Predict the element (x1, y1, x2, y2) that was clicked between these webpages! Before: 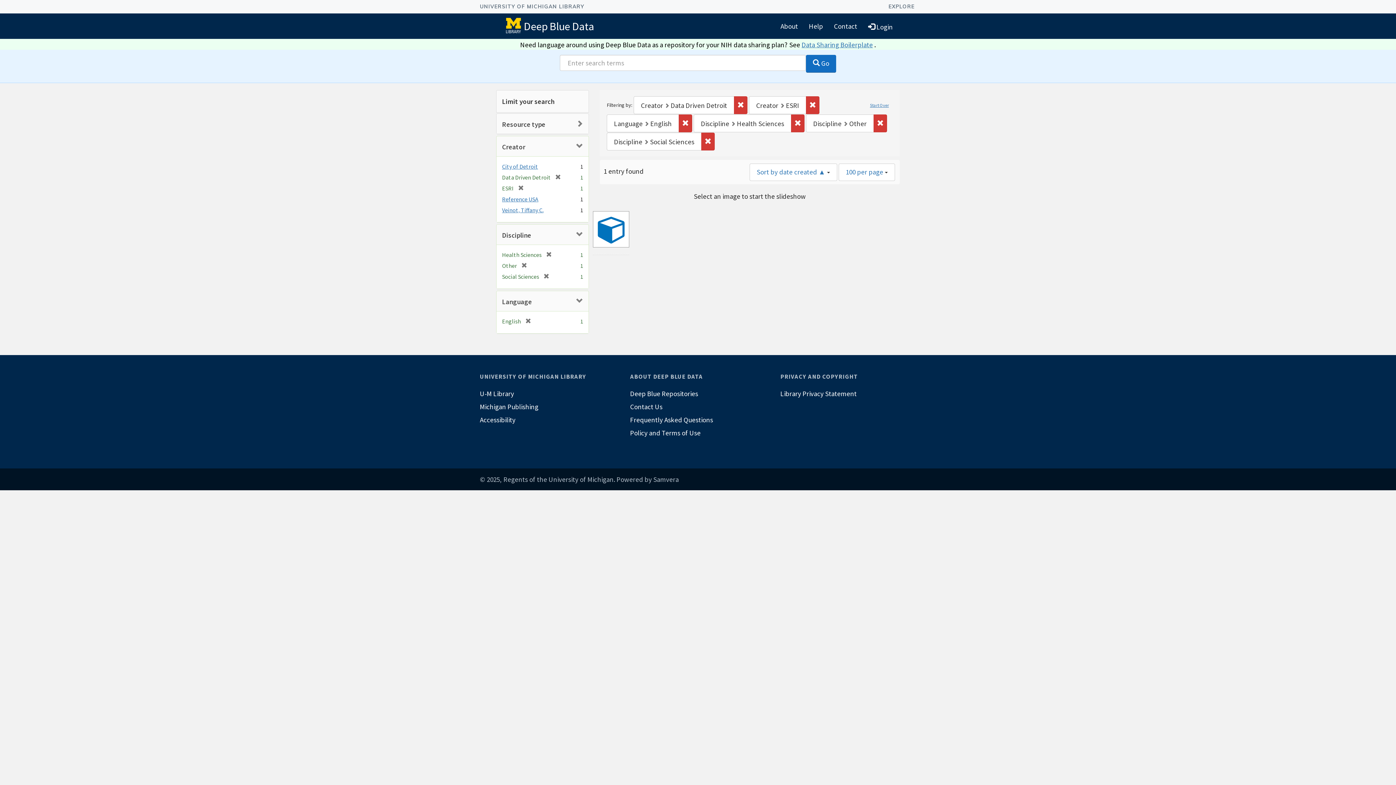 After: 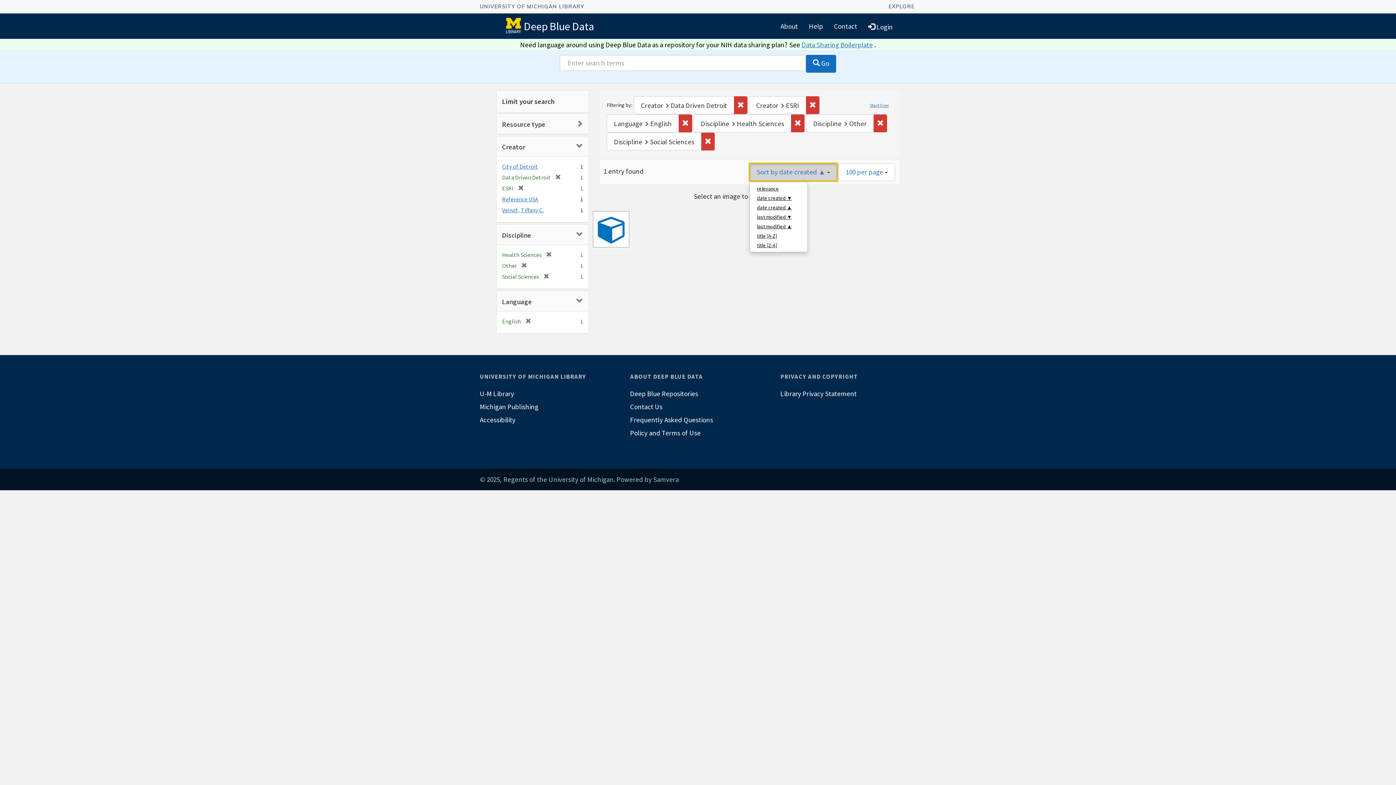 Action: bbox: (749, 163, 837, 180) label: Sort by date created ▲ 